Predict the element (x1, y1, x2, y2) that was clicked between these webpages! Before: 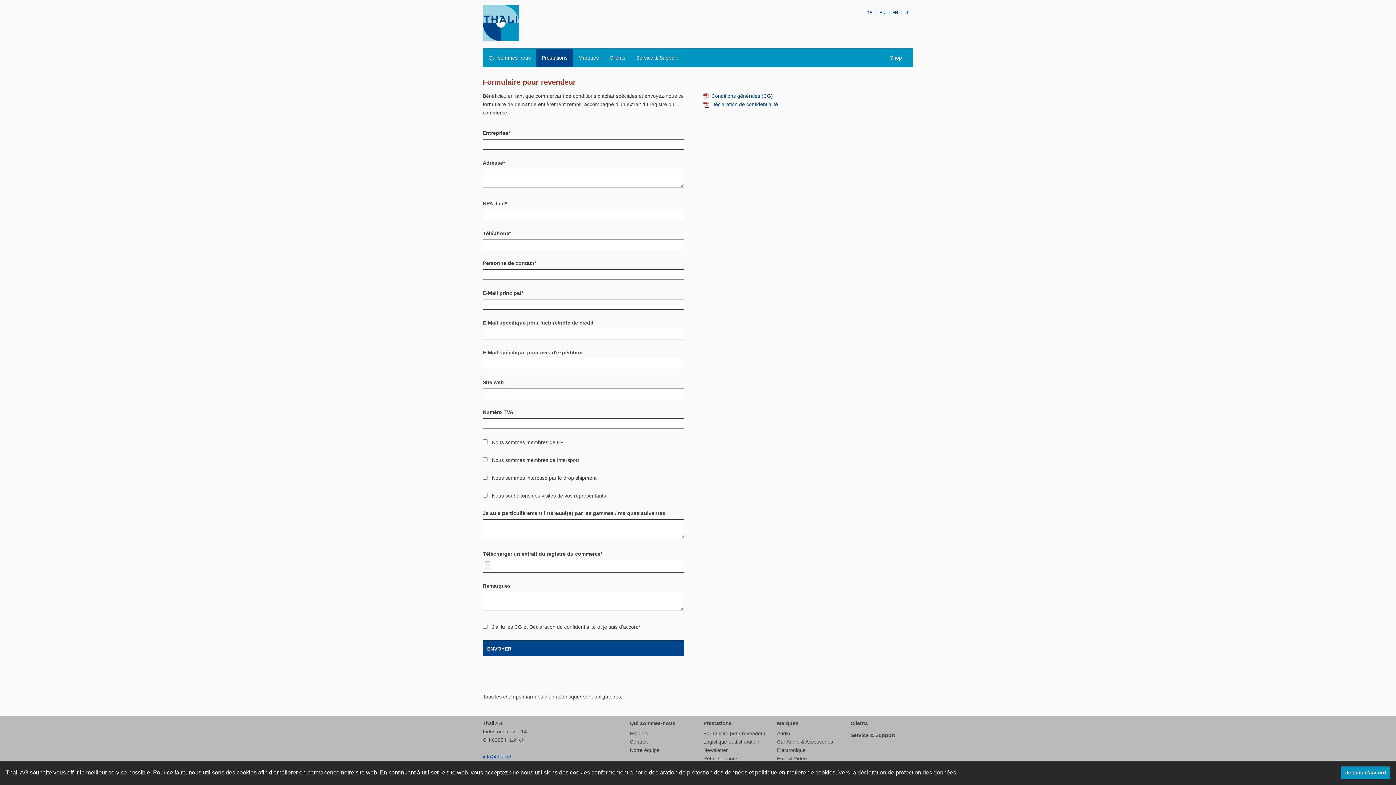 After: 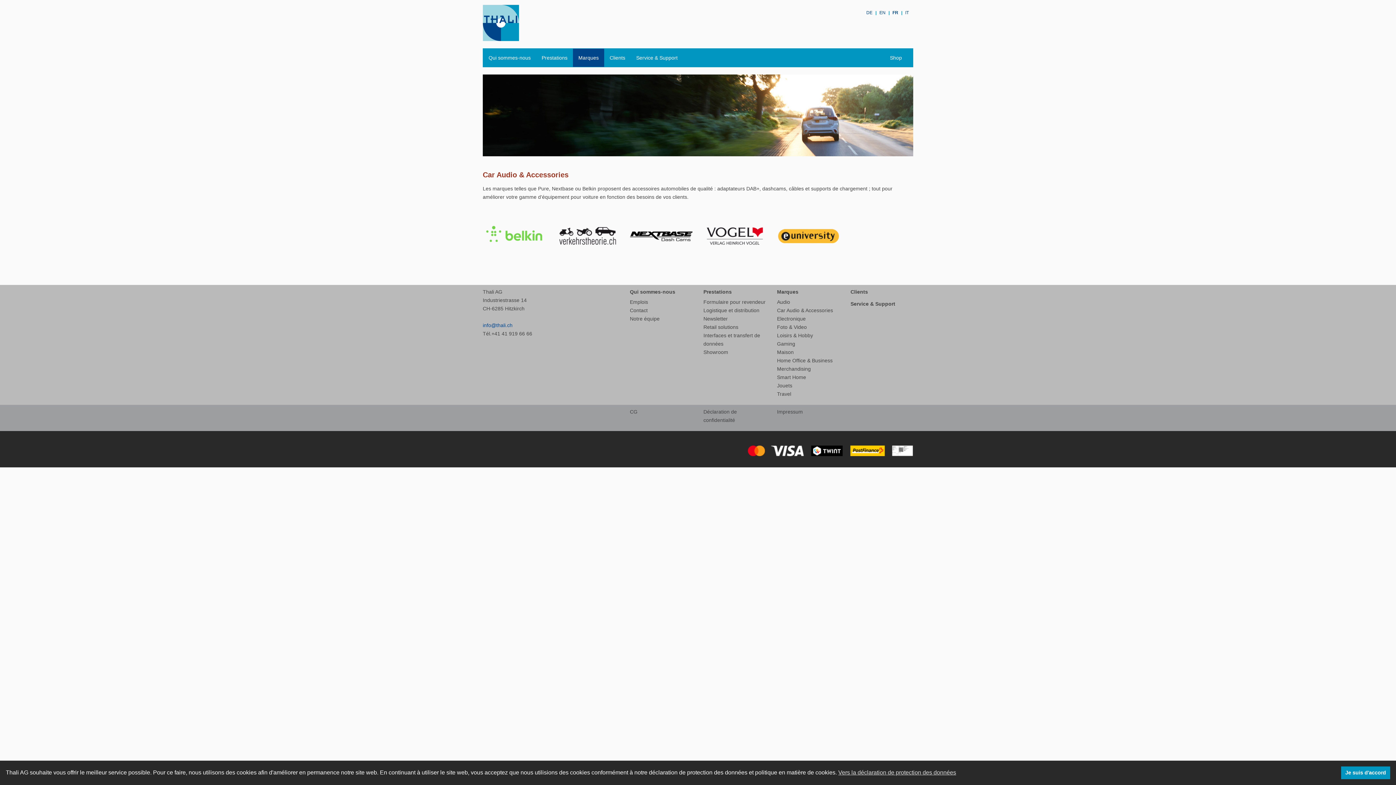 Action: label: Car Audio & Accessories bbox: (777, 739, 833, 745)